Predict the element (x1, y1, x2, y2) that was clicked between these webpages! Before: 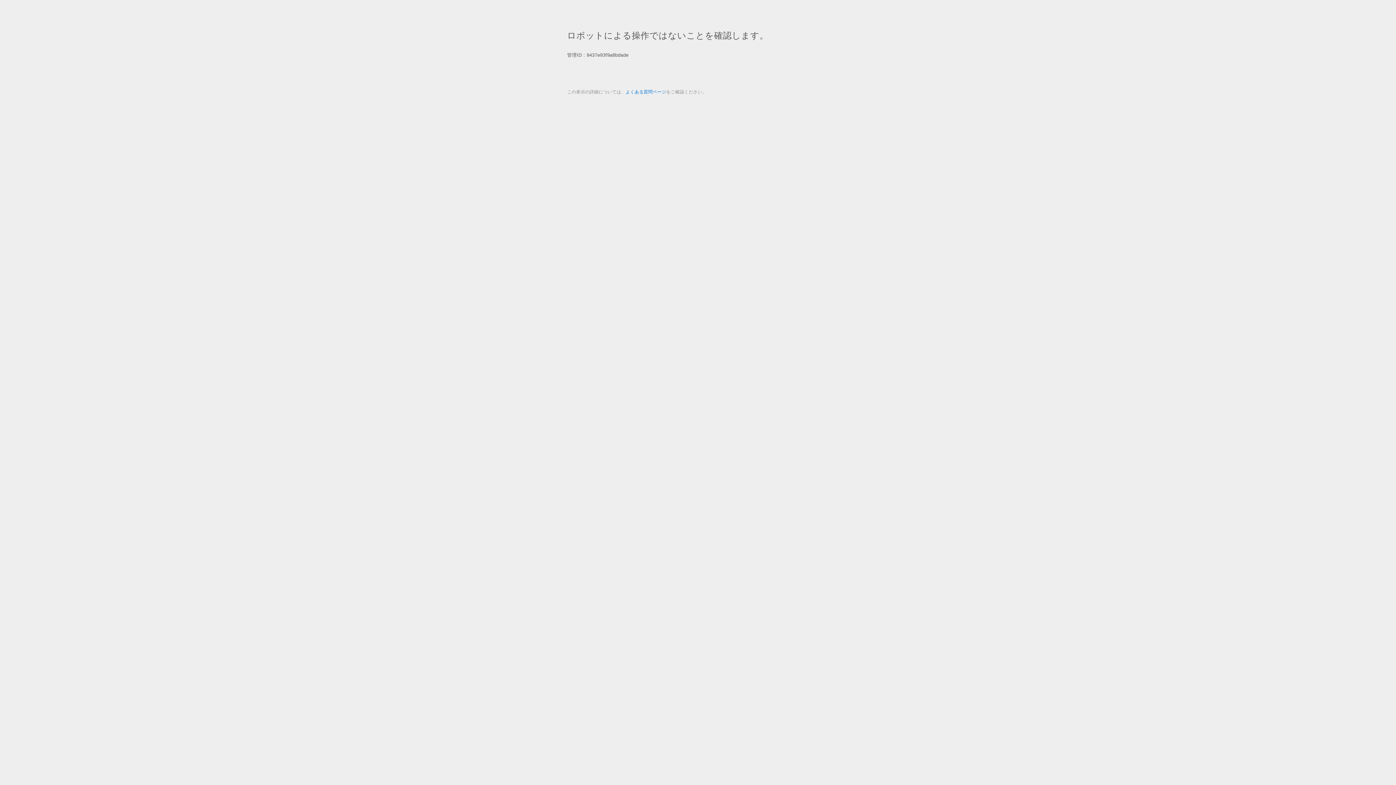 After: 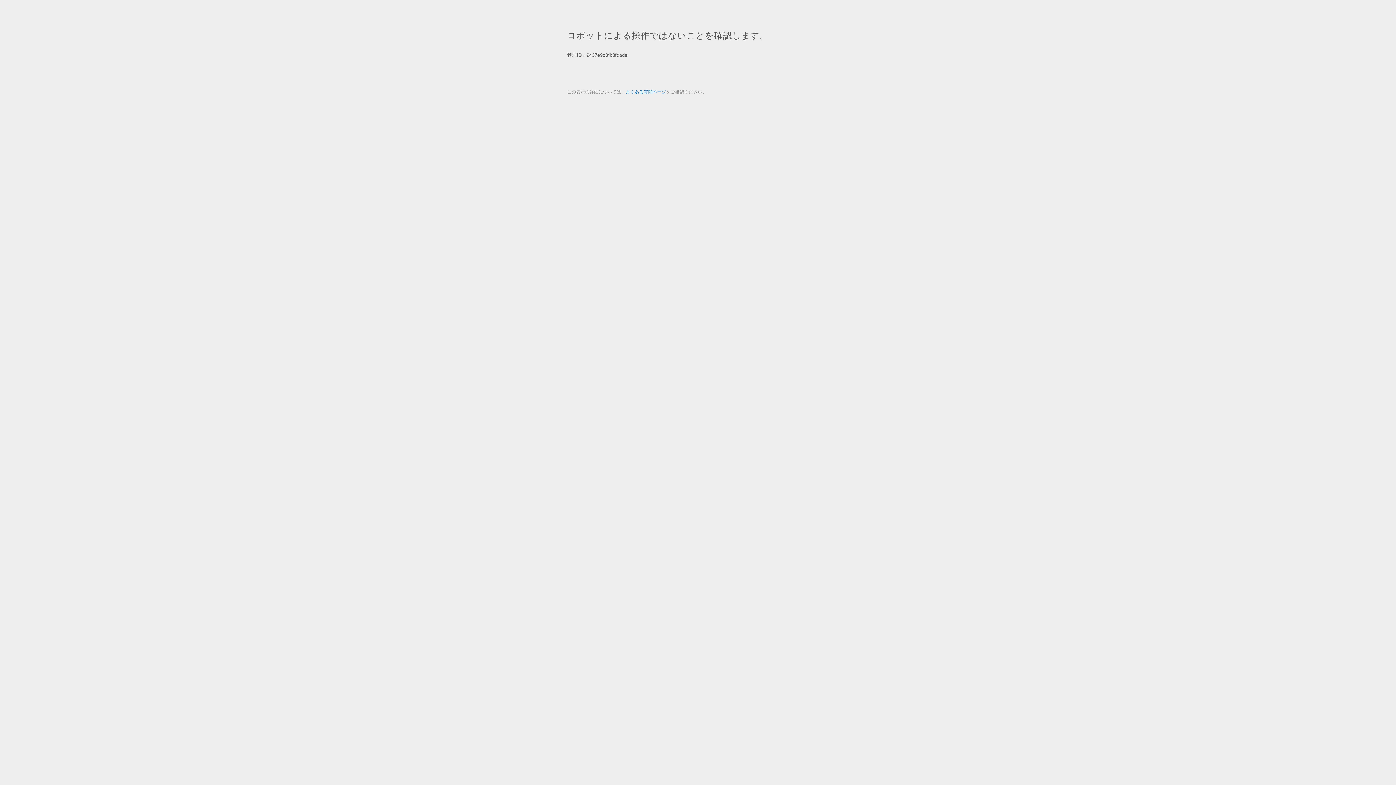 Action: label: よくある質問ページ bbox: (625, 89, 666, 94)